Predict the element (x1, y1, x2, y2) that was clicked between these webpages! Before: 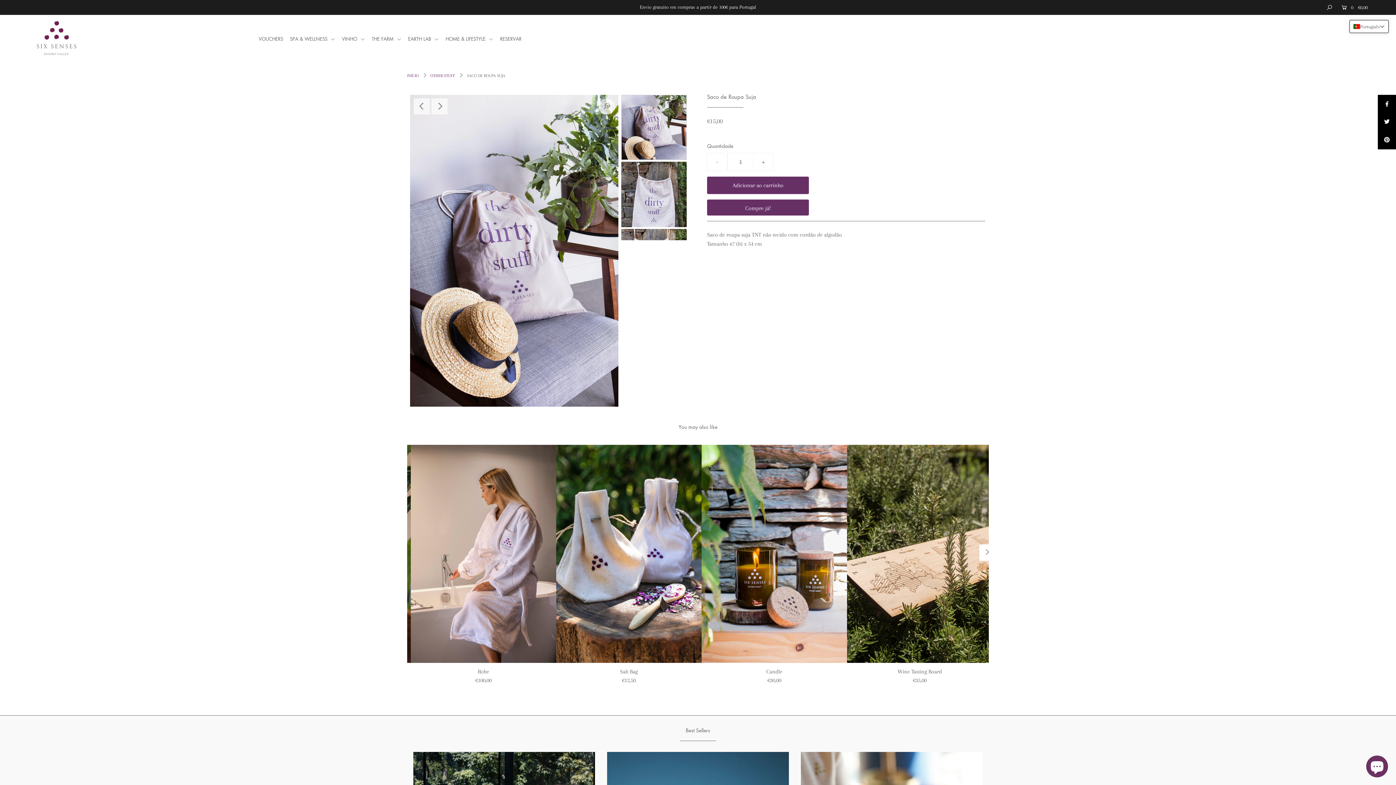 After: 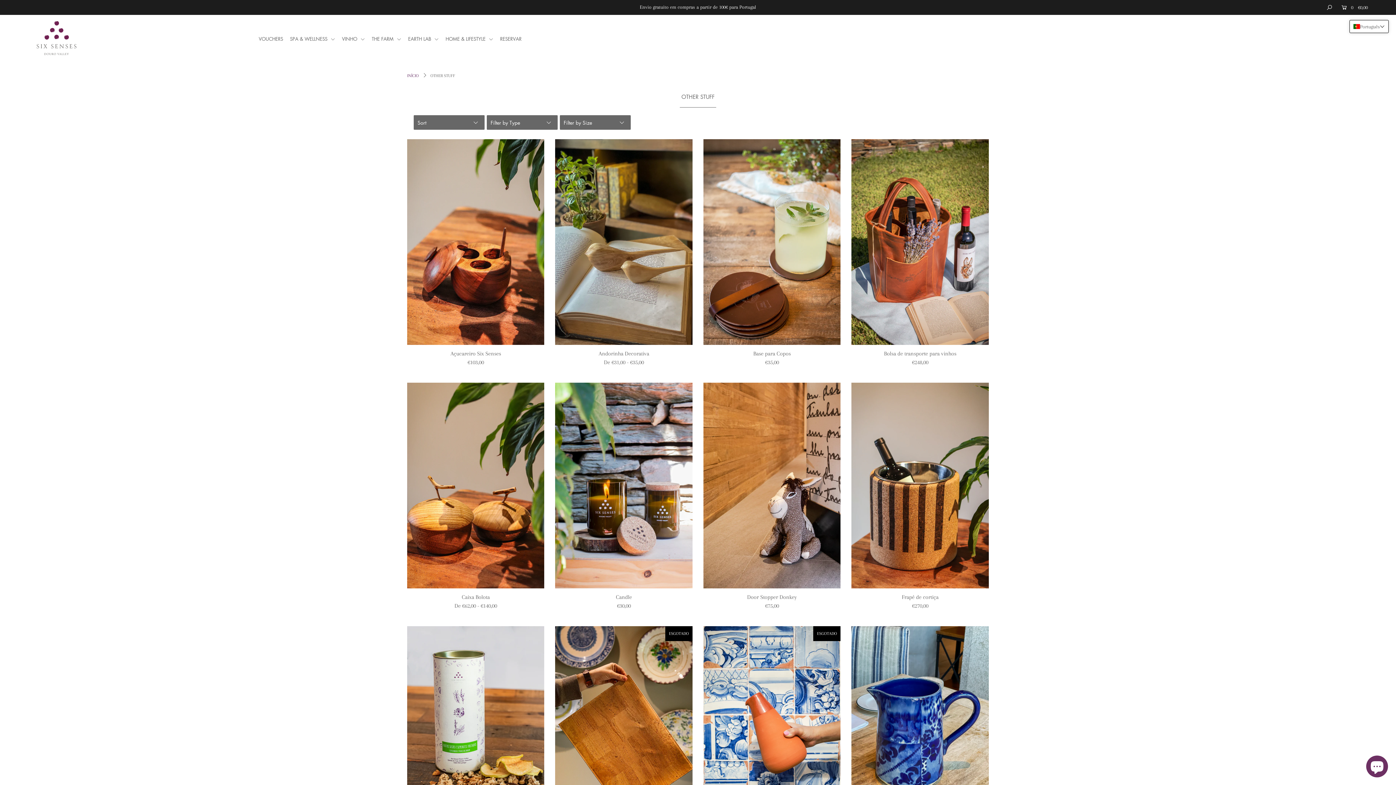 Action: label: OTHER STUFF bbox: (430, 73, 455, 78)